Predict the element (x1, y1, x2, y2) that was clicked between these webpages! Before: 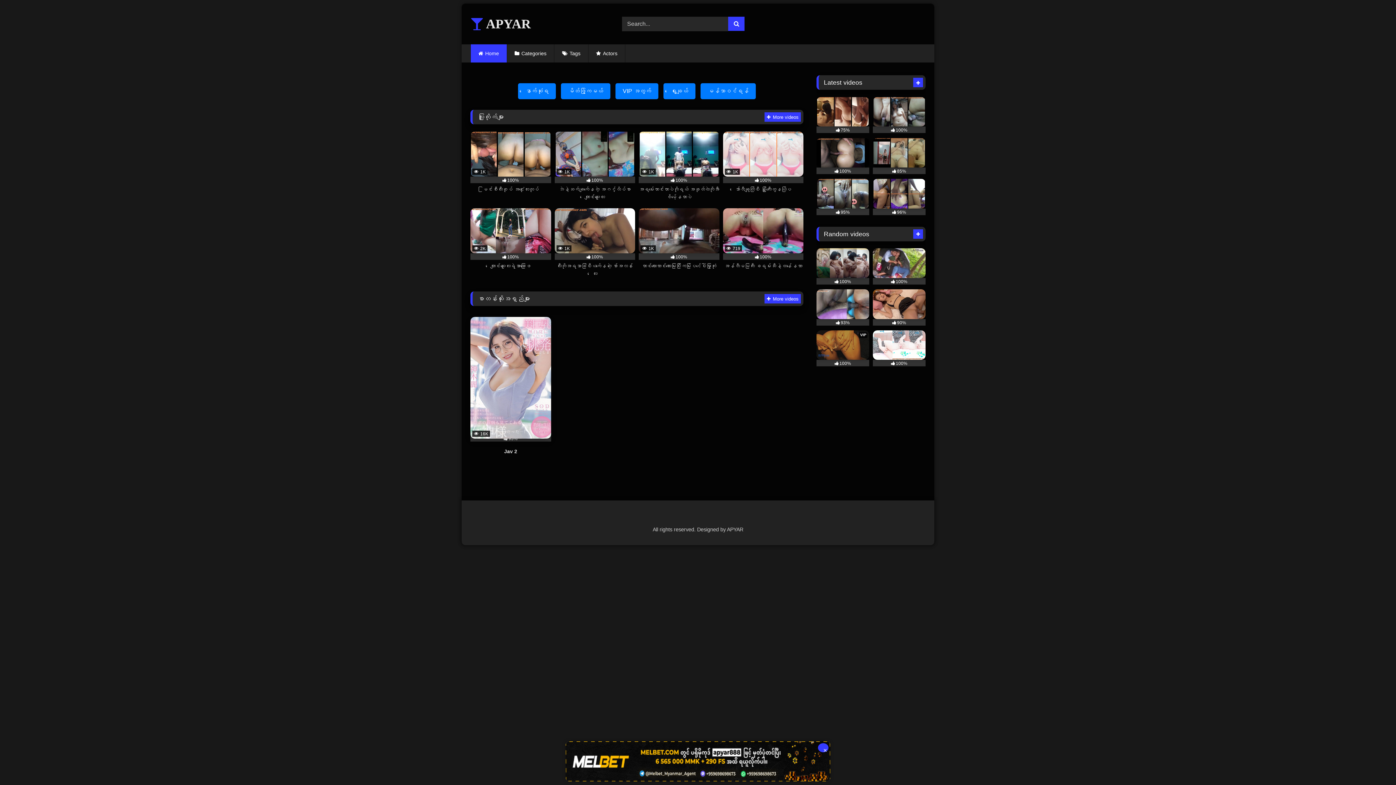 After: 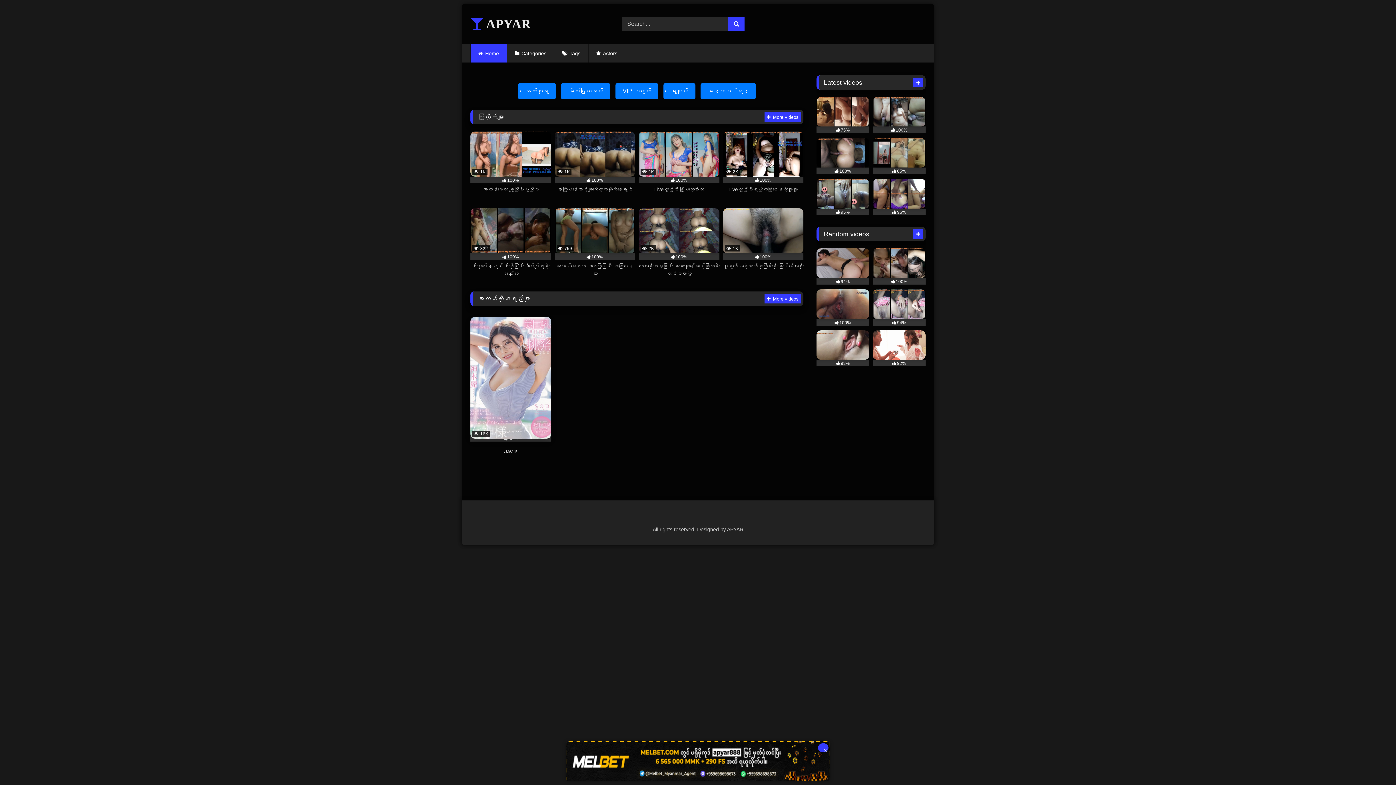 Action: bbox: (470, 44, 506, 62) label: Home